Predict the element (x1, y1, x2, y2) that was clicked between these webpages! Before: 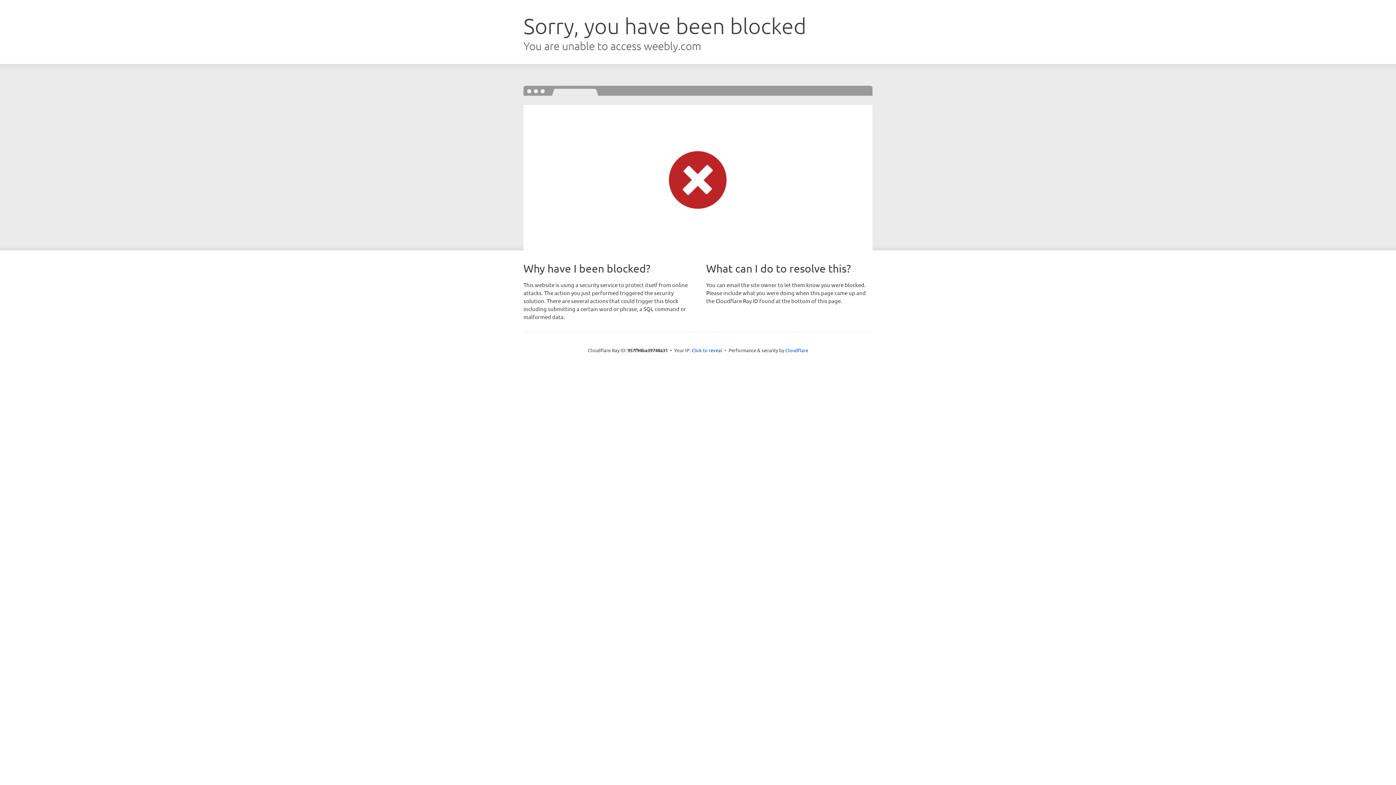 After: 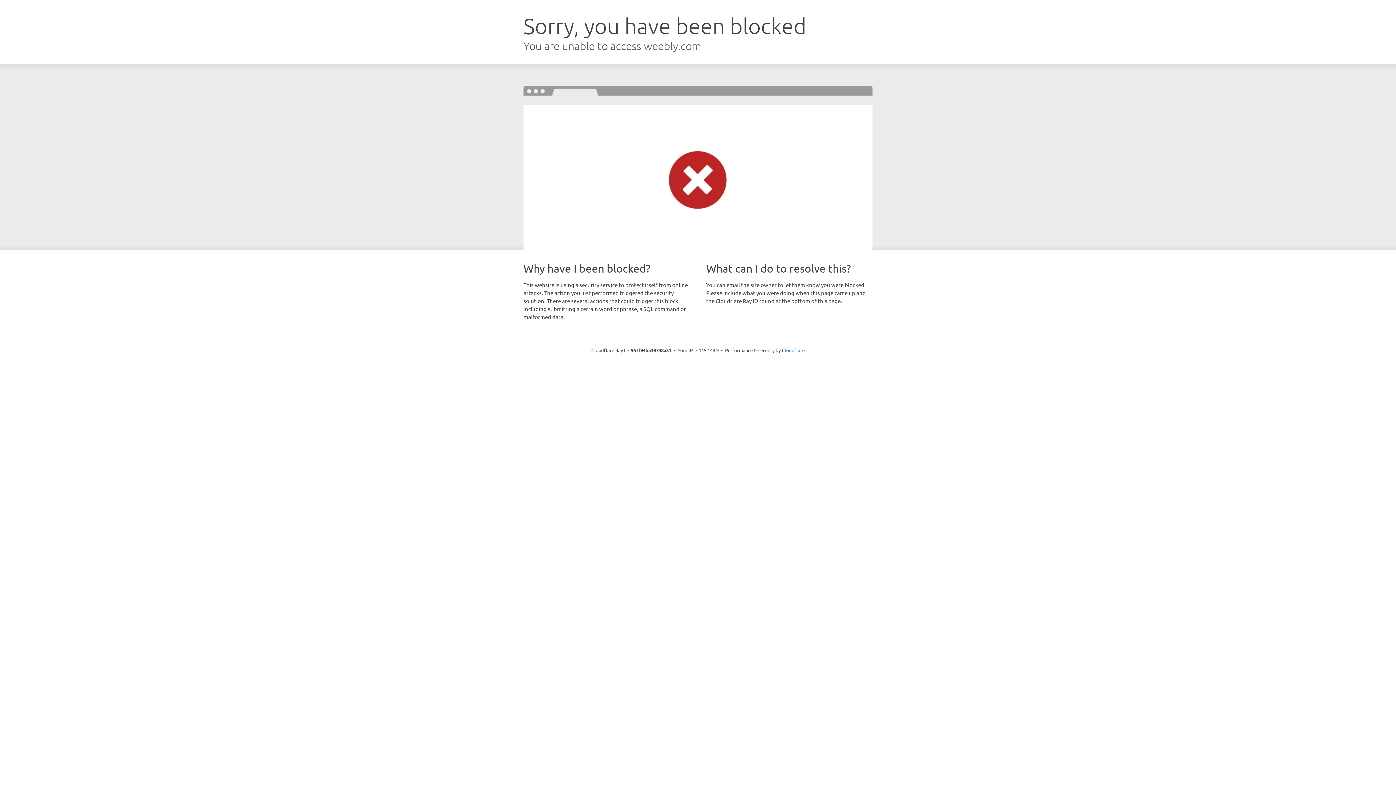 Action: label: Click to reveal bbox: (691, 346, 722, 353)